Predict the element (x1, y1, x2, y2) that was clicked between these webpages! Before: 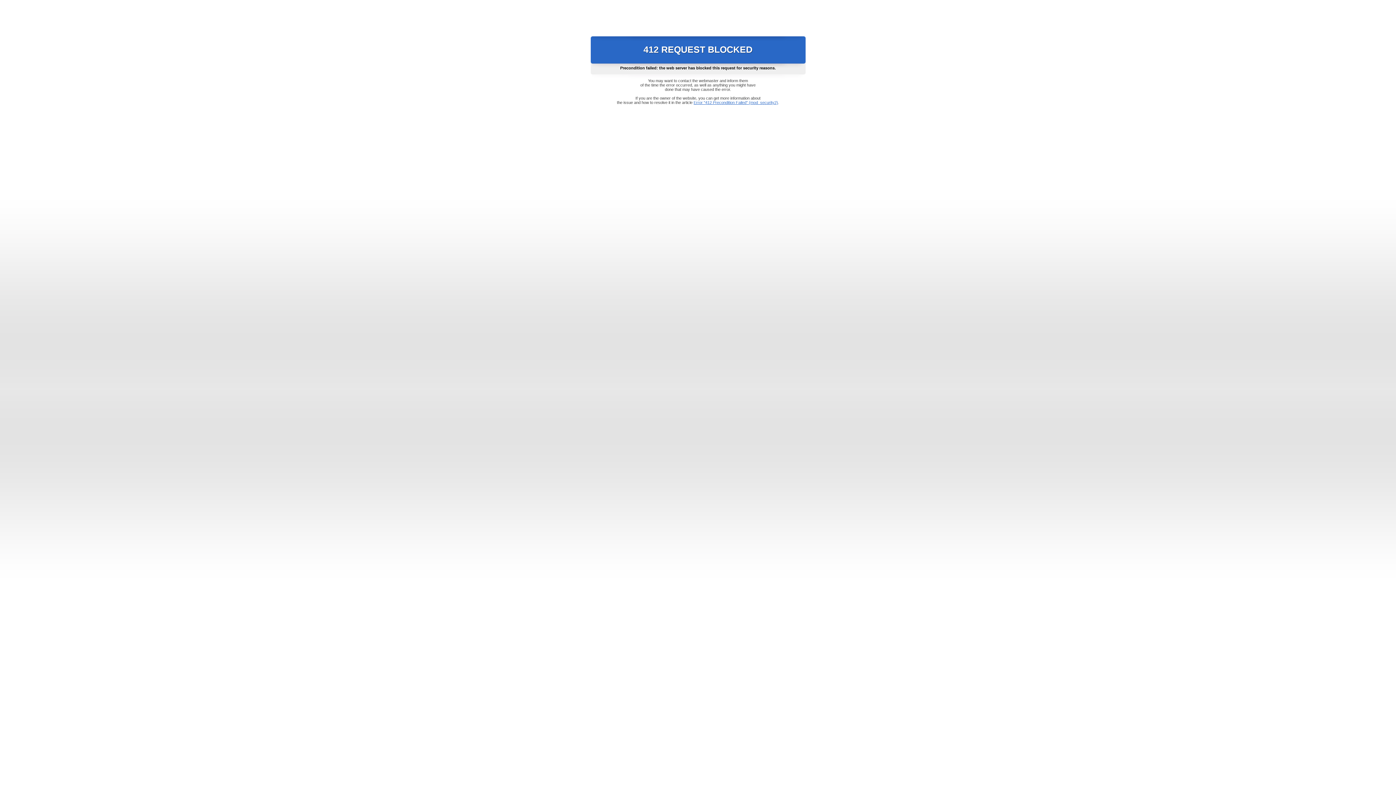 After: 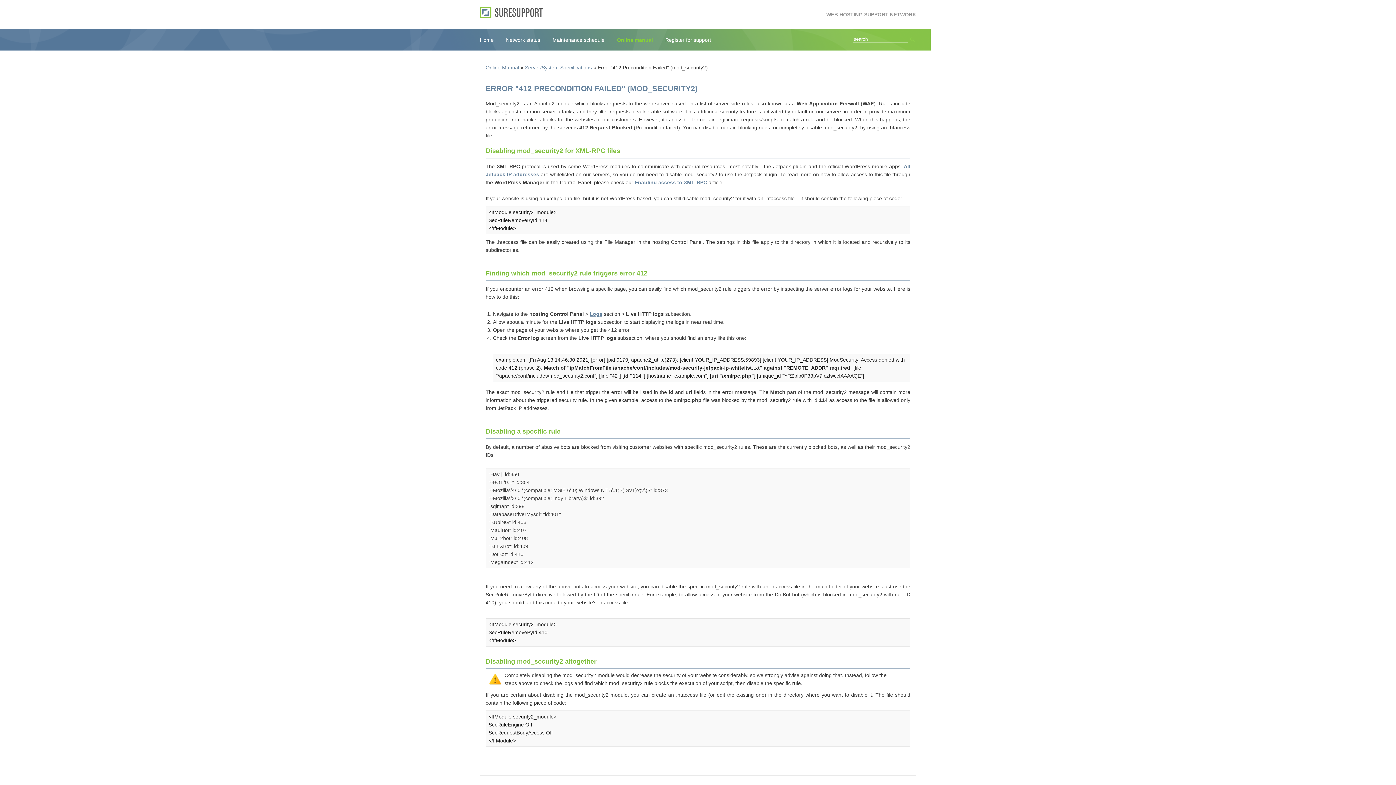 Action: bbox: (693, 100, 778, 104) label: Error "412 Precondition Failed" (mod_security2)